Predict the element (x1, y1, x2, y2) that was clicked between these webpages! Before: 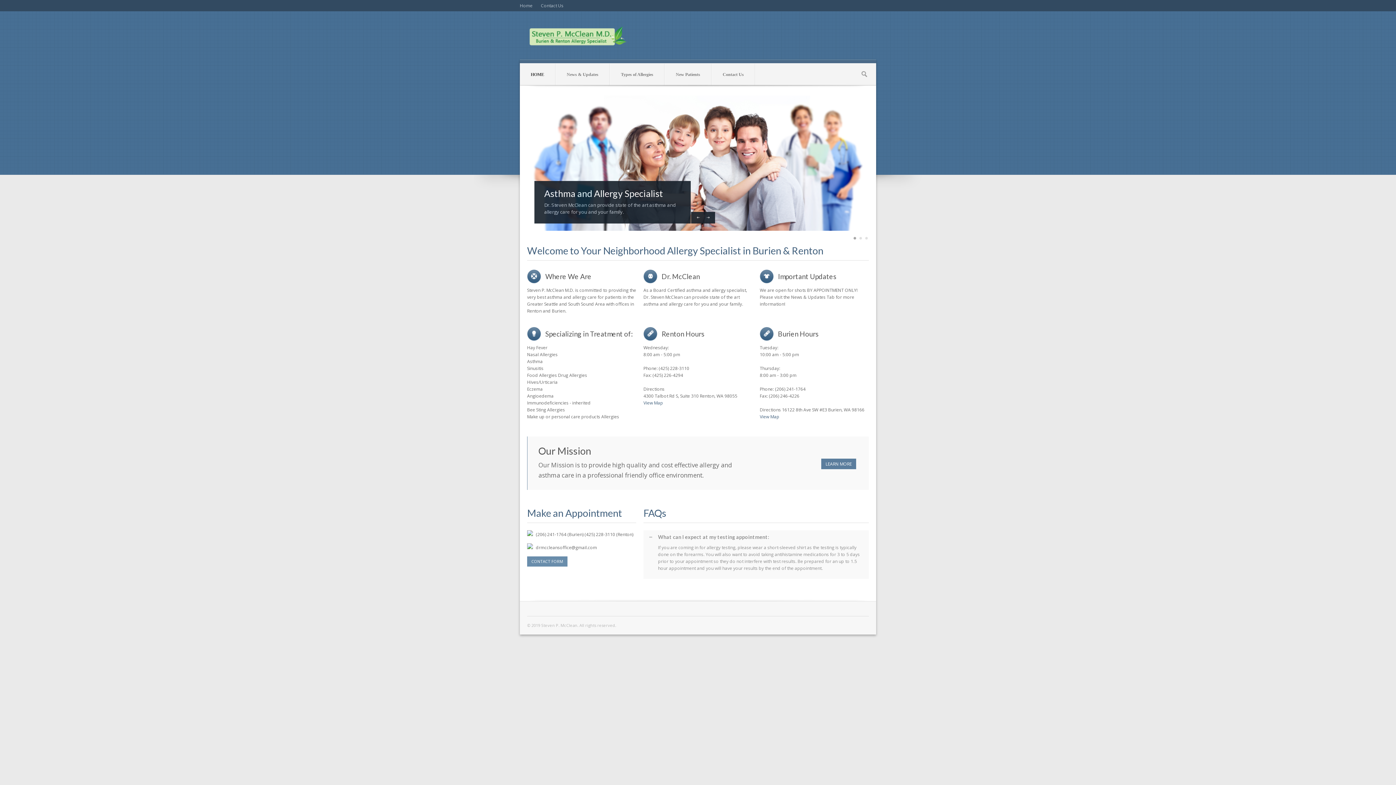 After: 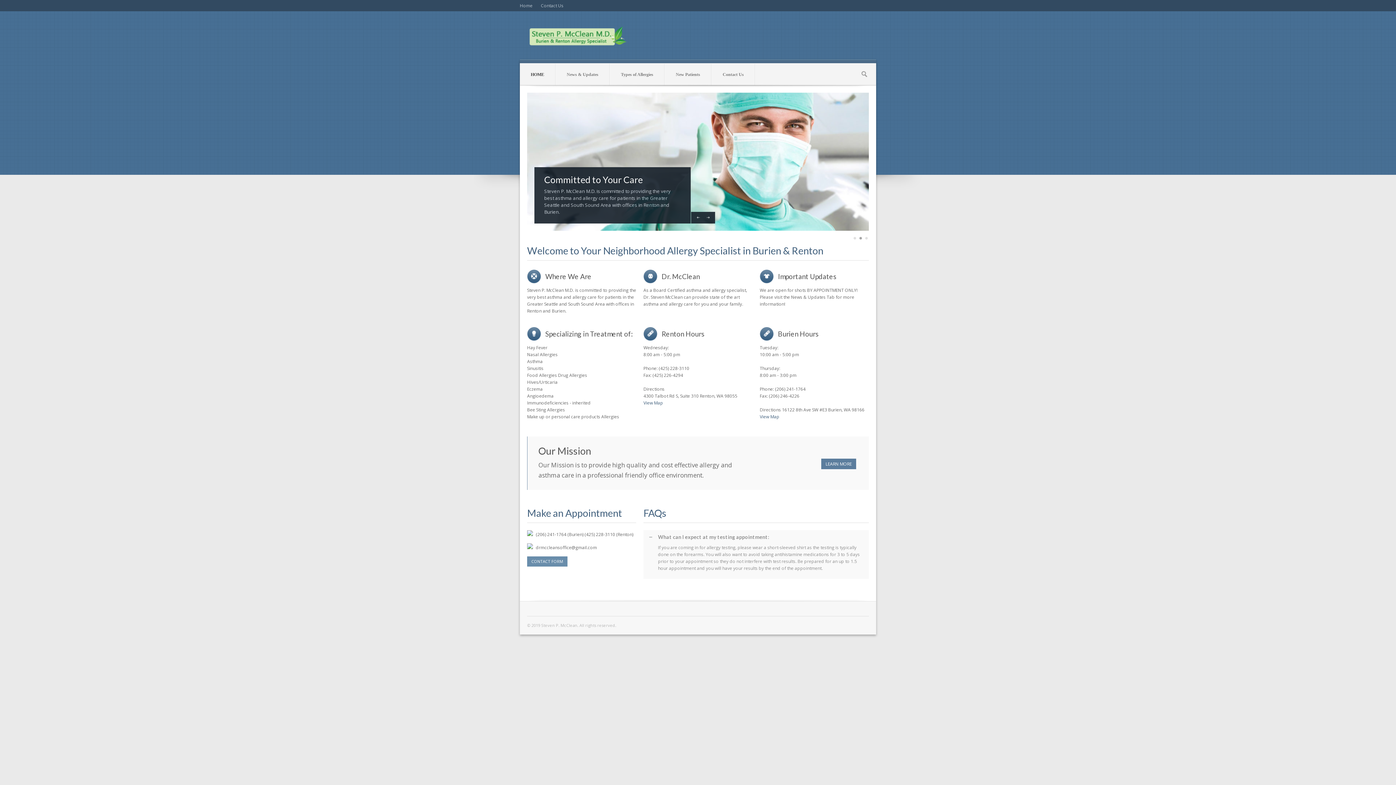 Action: bbox: (520, 70, 555, 78) label: HOME